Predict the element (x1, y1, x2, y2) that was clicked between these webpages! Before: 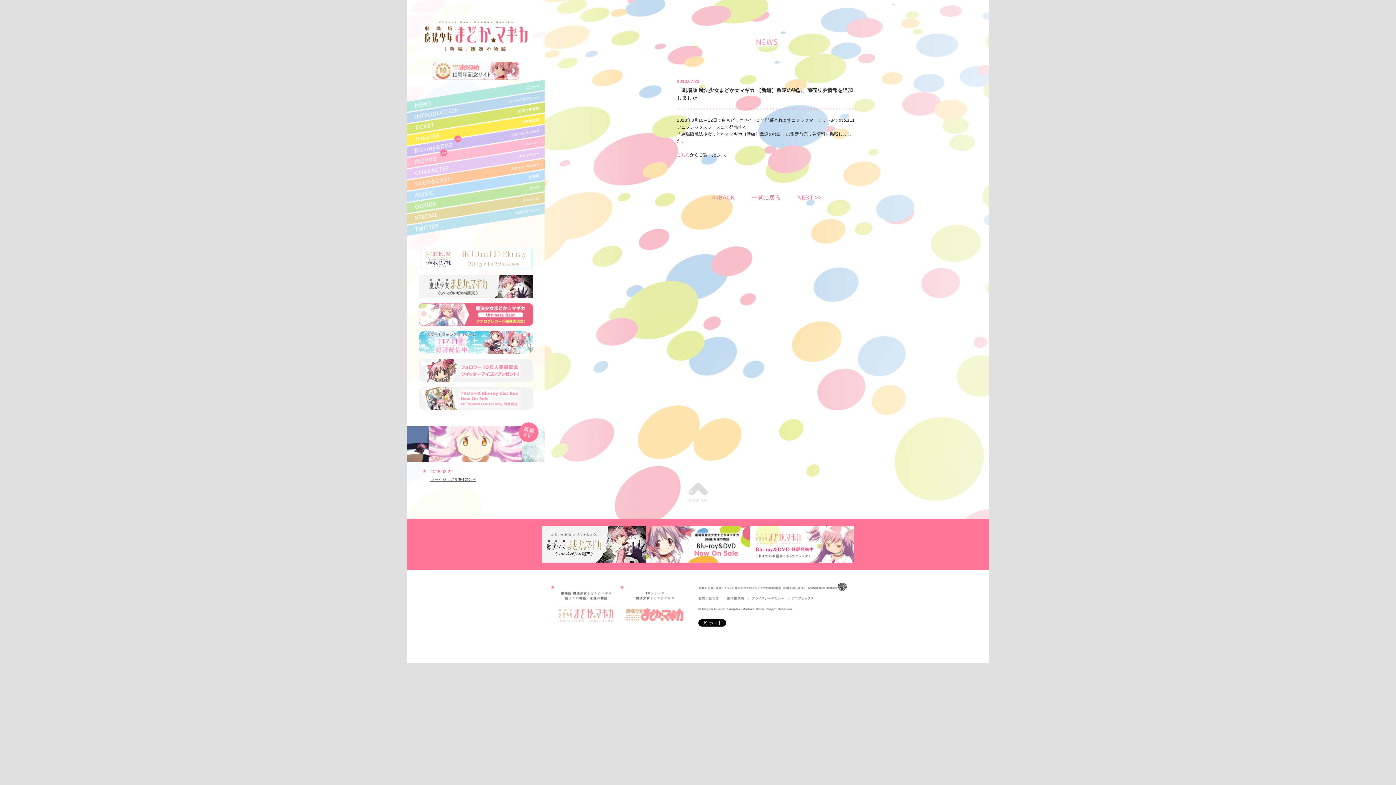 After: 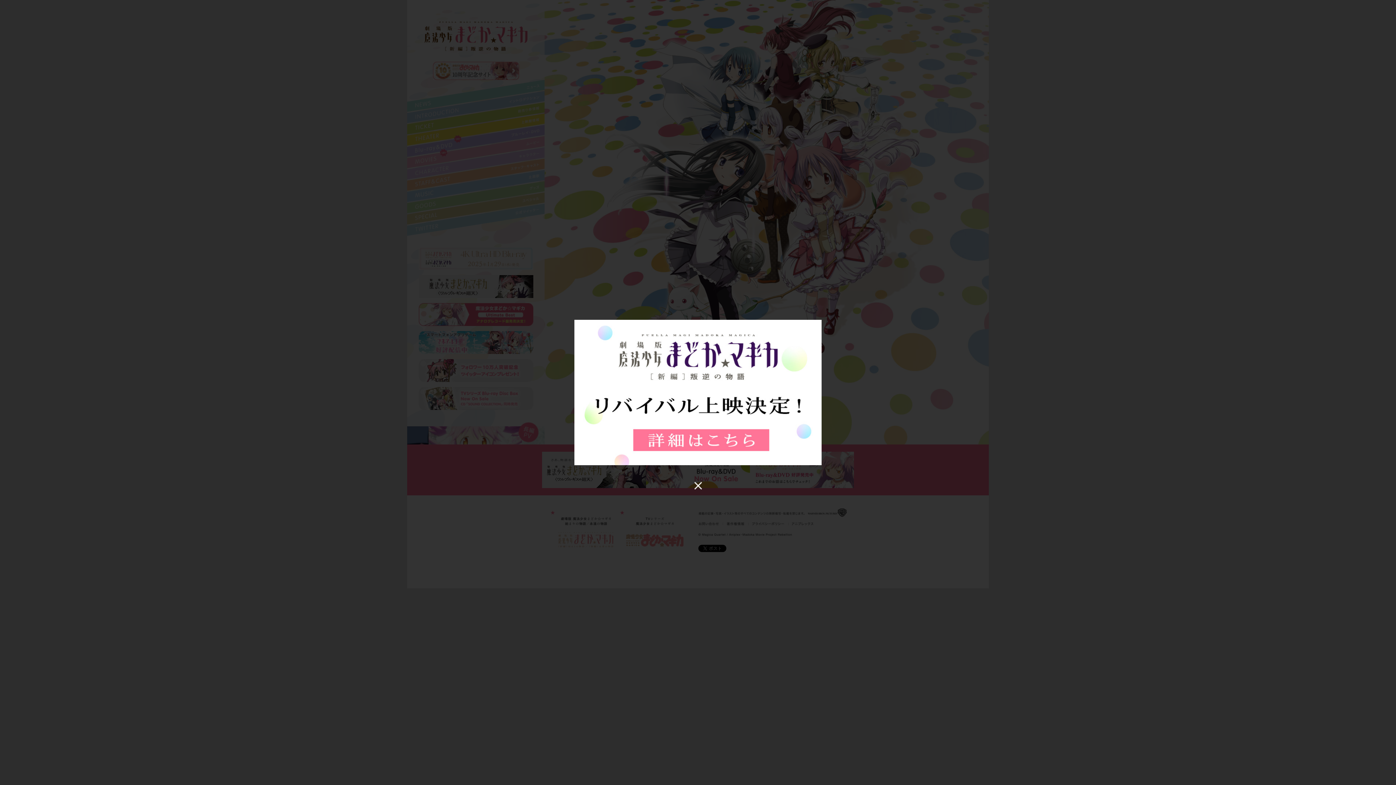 Action: bbox: (407, 51, 544, 57)